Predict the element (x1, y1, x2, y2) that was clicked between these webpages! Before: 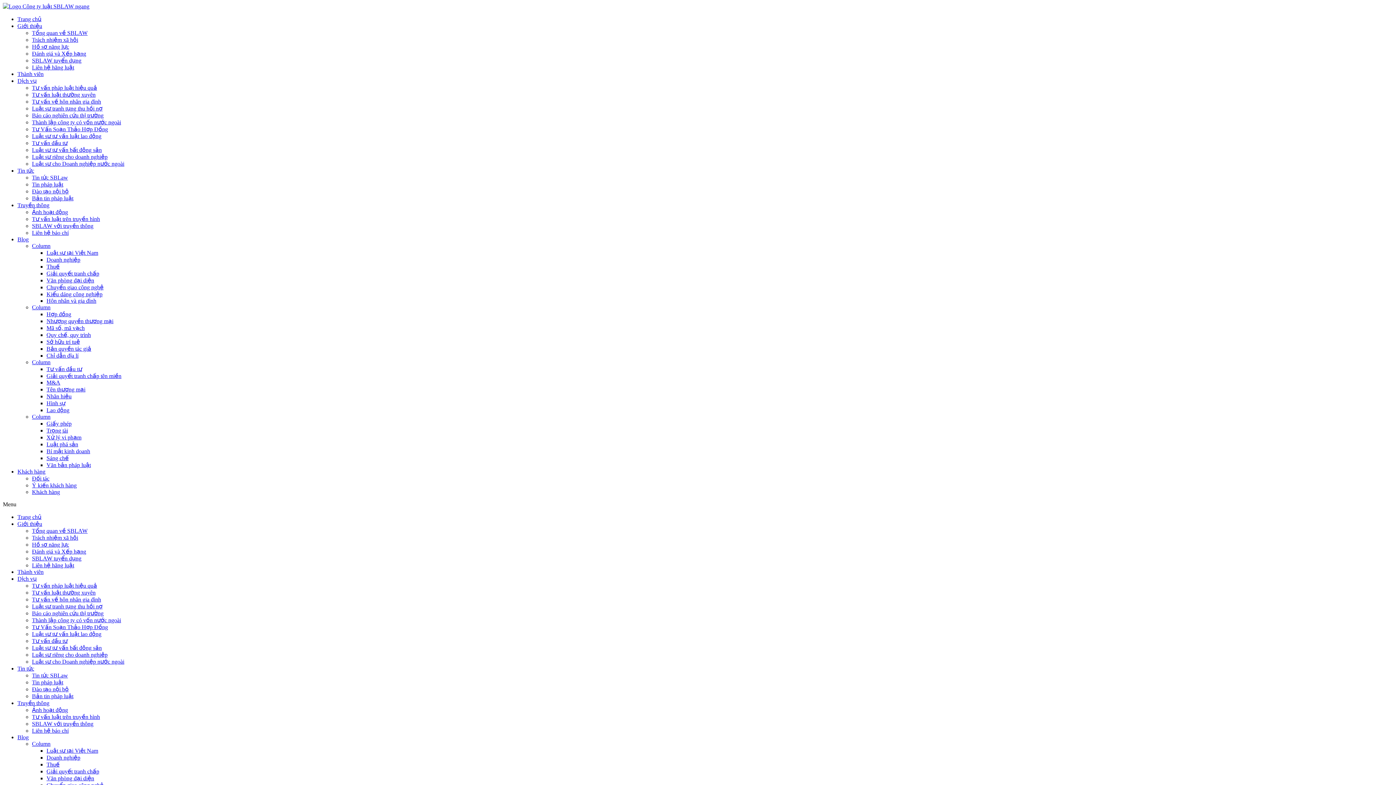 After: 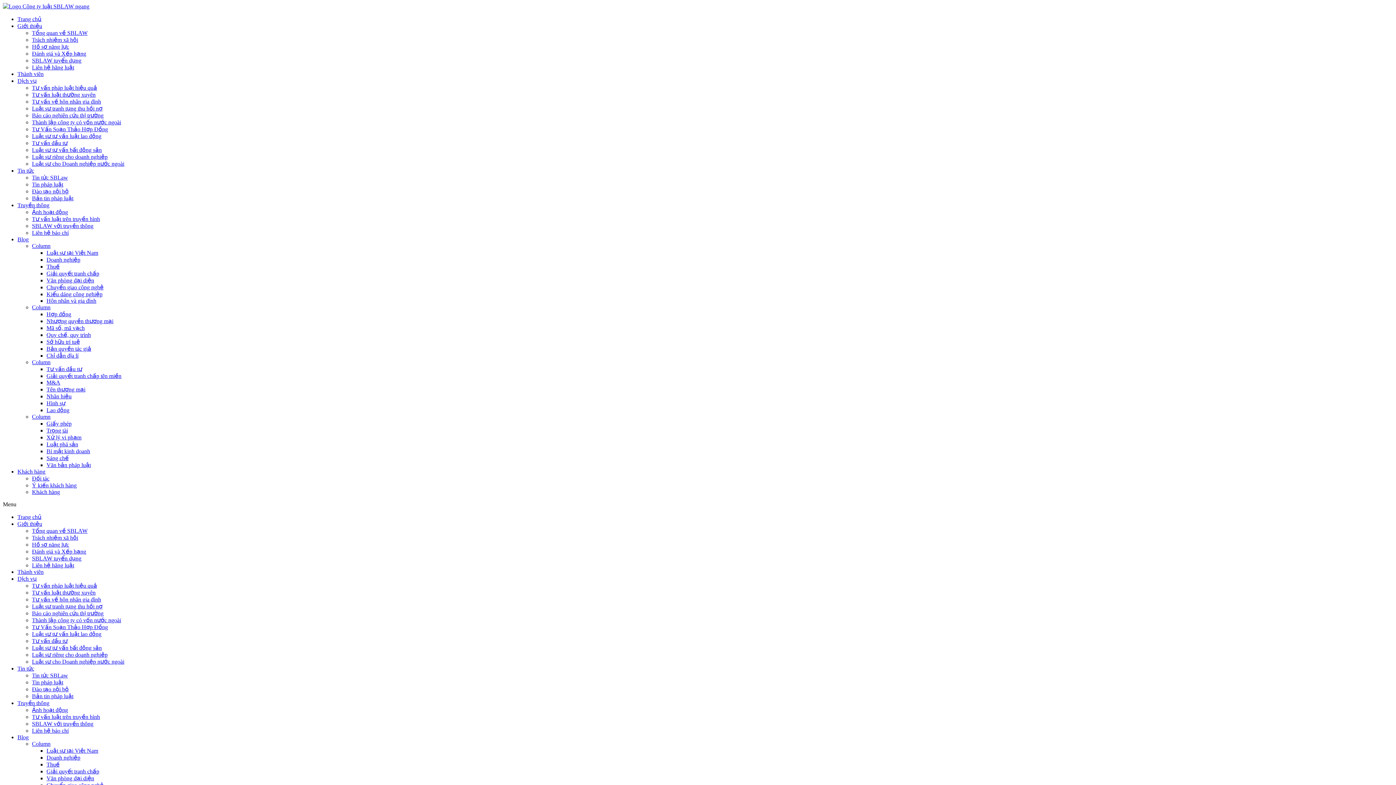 Action: label: Tư Vấn Soạn Thảo Hợp Đồng bbox: (32, 624, 108, 630)